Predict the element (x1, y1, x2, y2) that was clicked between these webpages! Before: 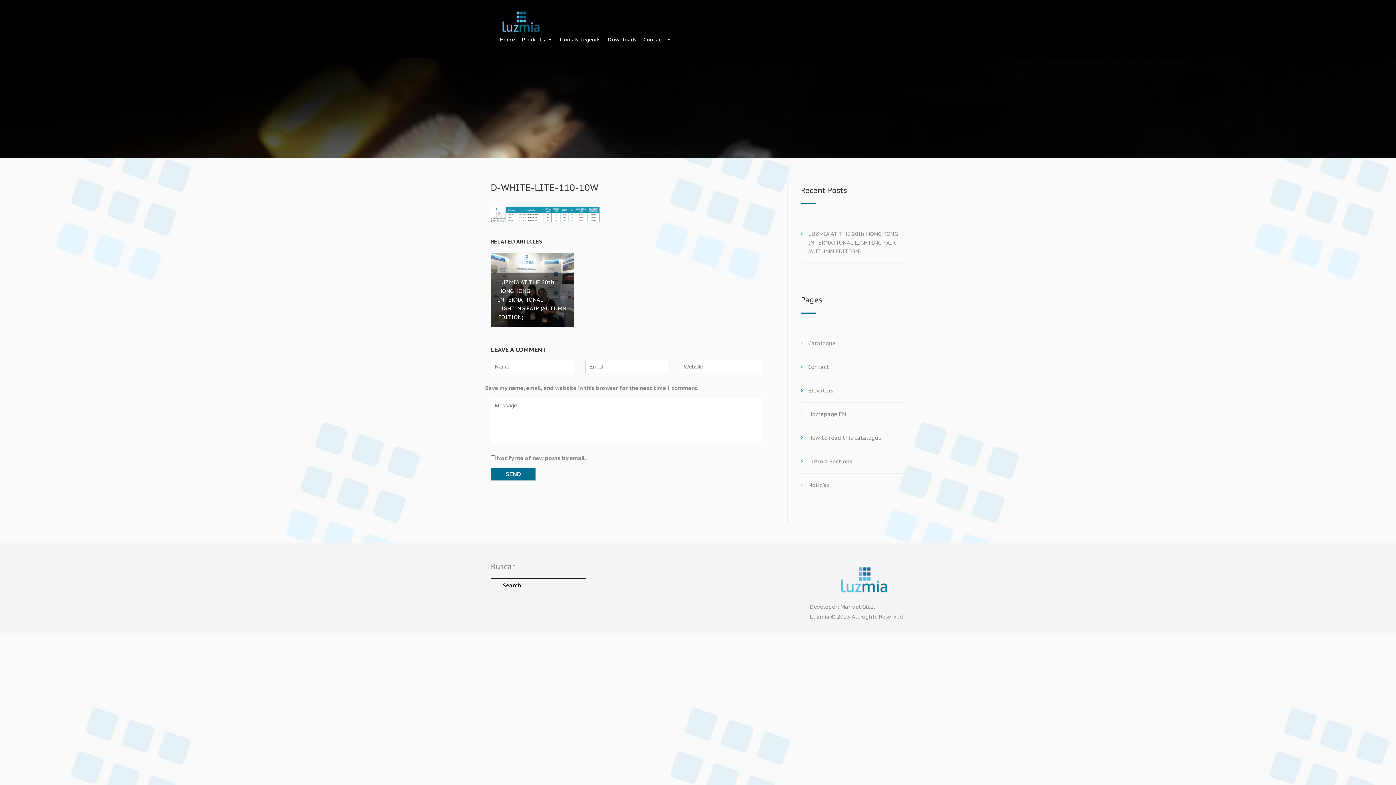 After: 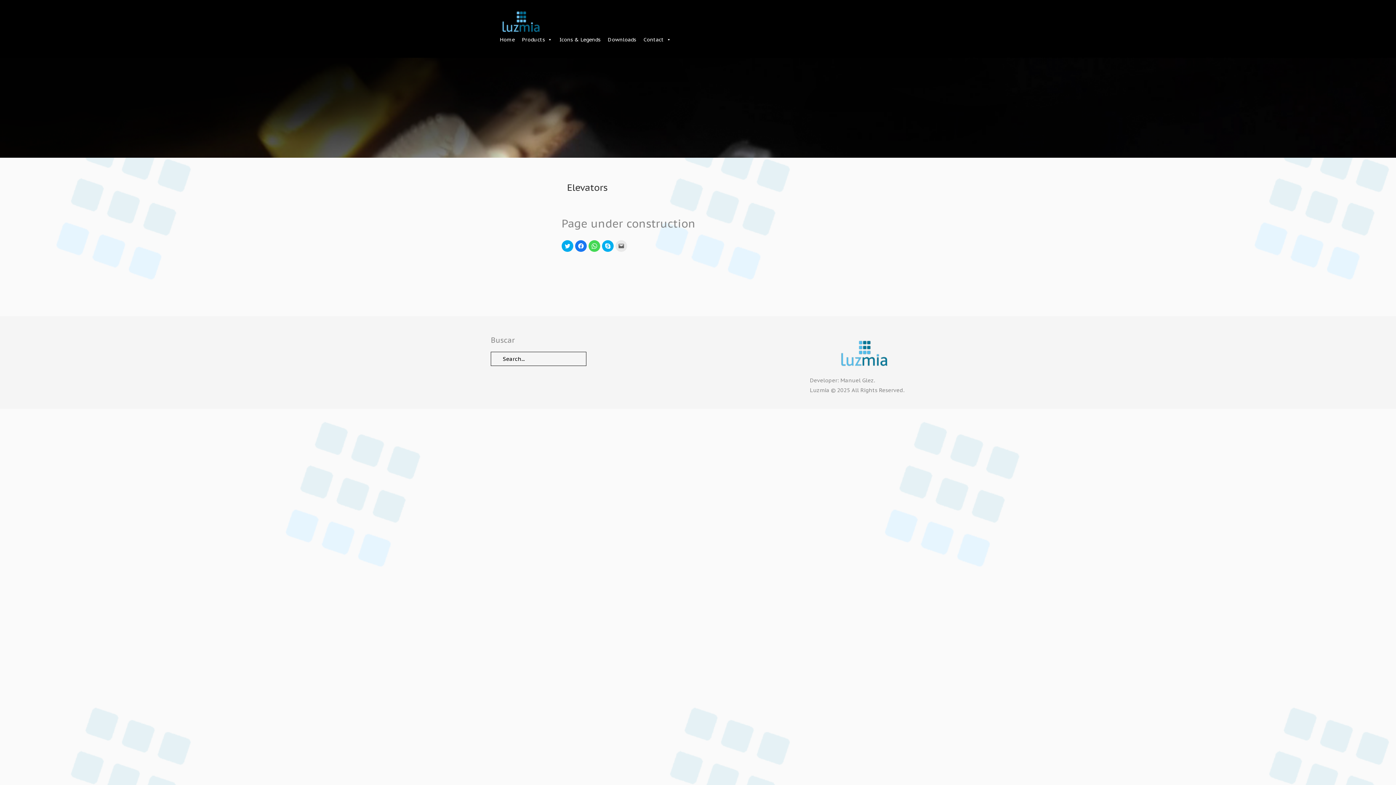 Action: label: Elevators bbox: (808, 387, 833, 394)